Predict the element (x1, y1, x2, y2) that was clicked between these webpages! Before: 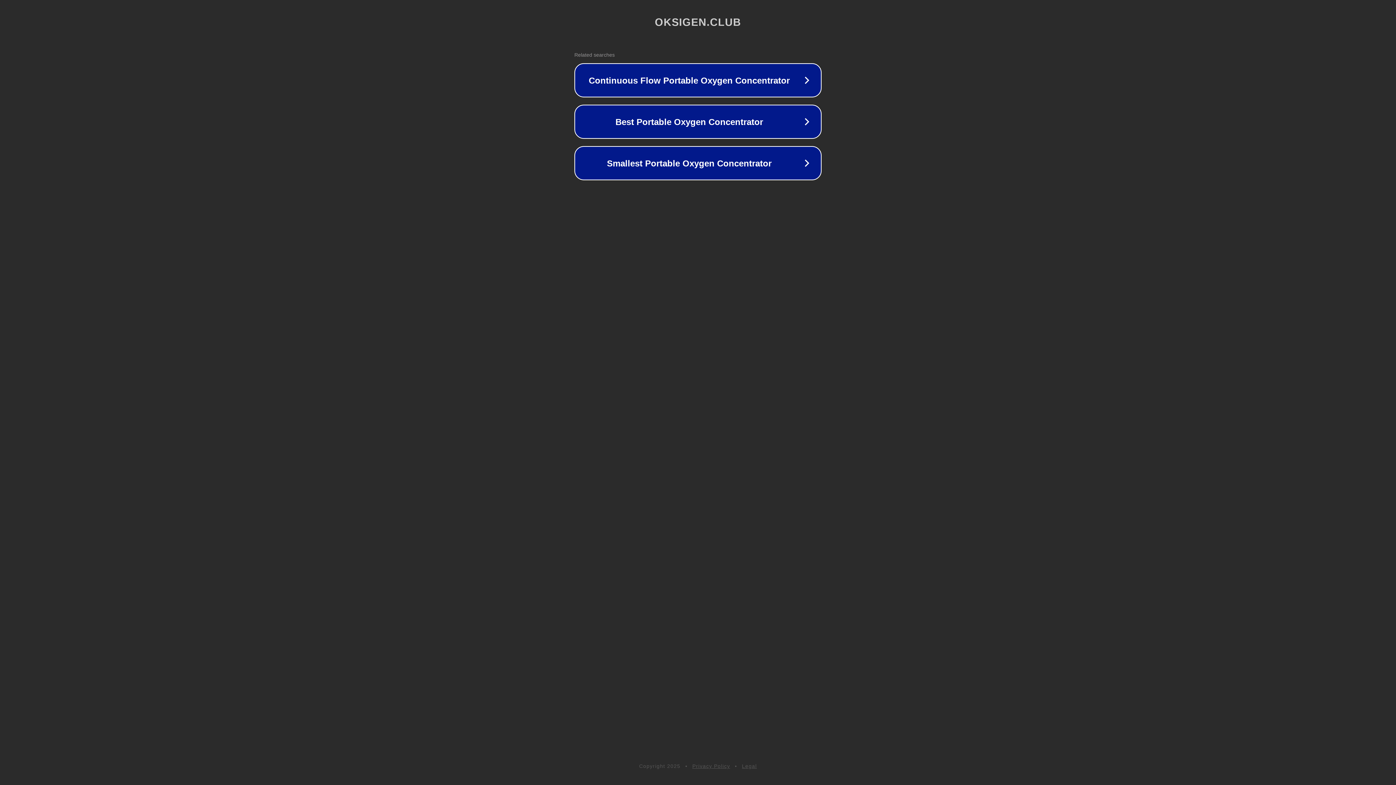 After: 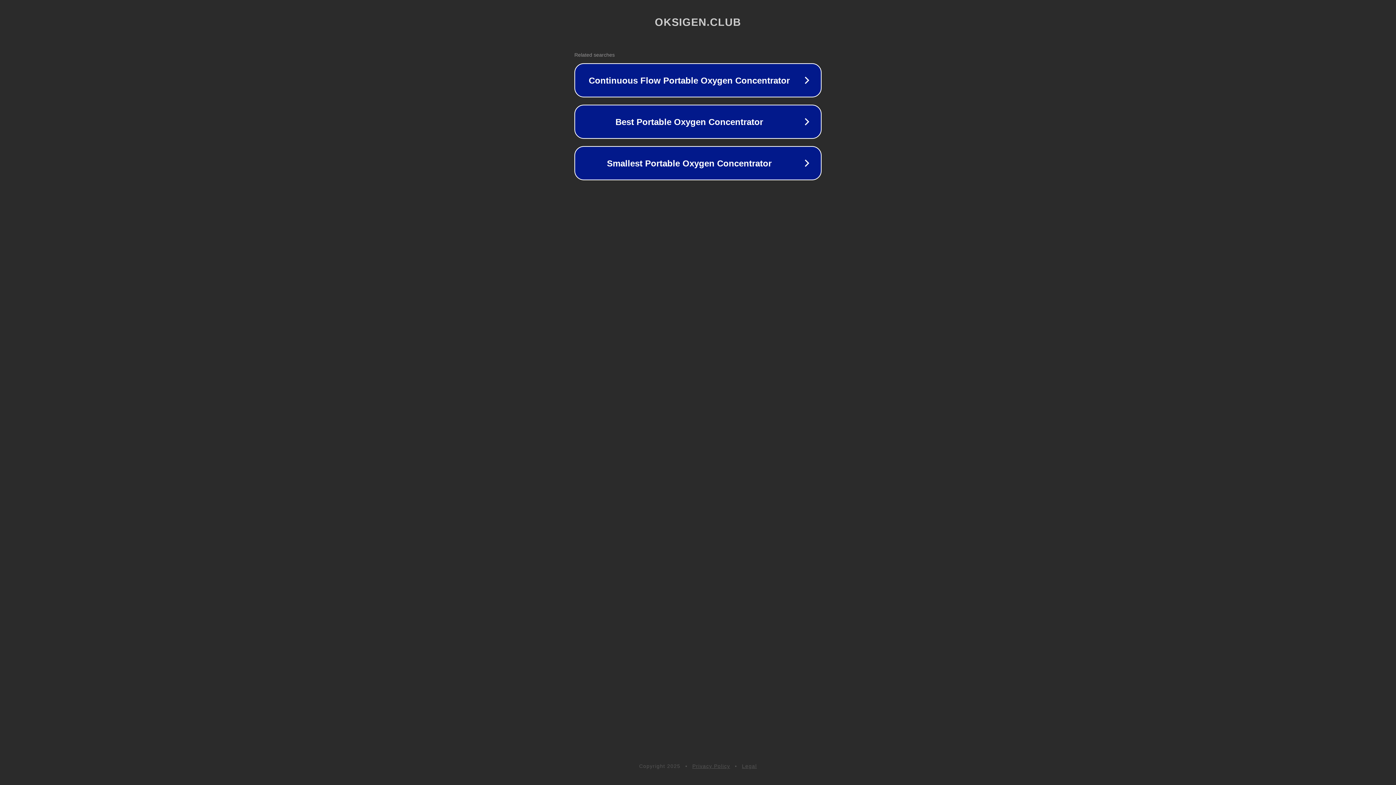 Action: bbox: (742, 763, 757, 769) label: Legal